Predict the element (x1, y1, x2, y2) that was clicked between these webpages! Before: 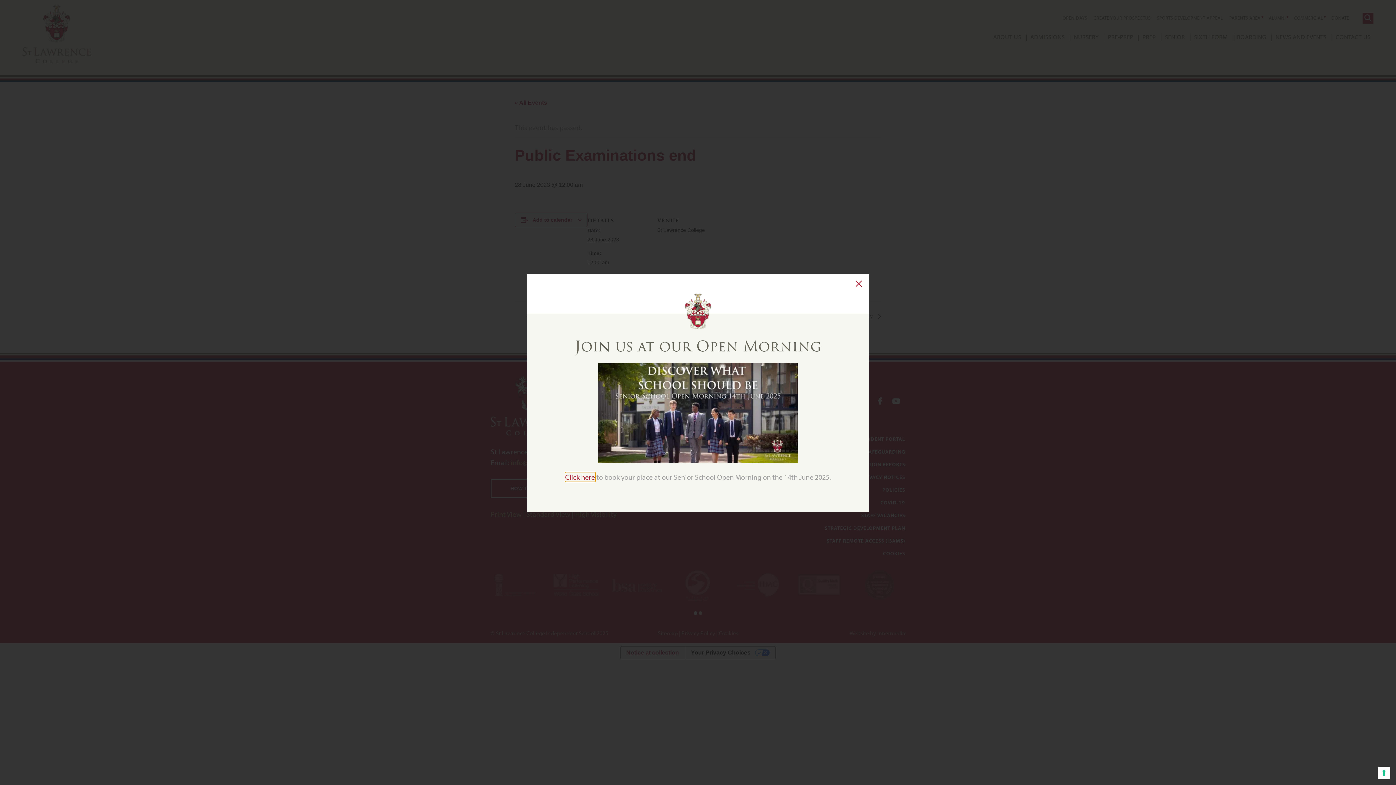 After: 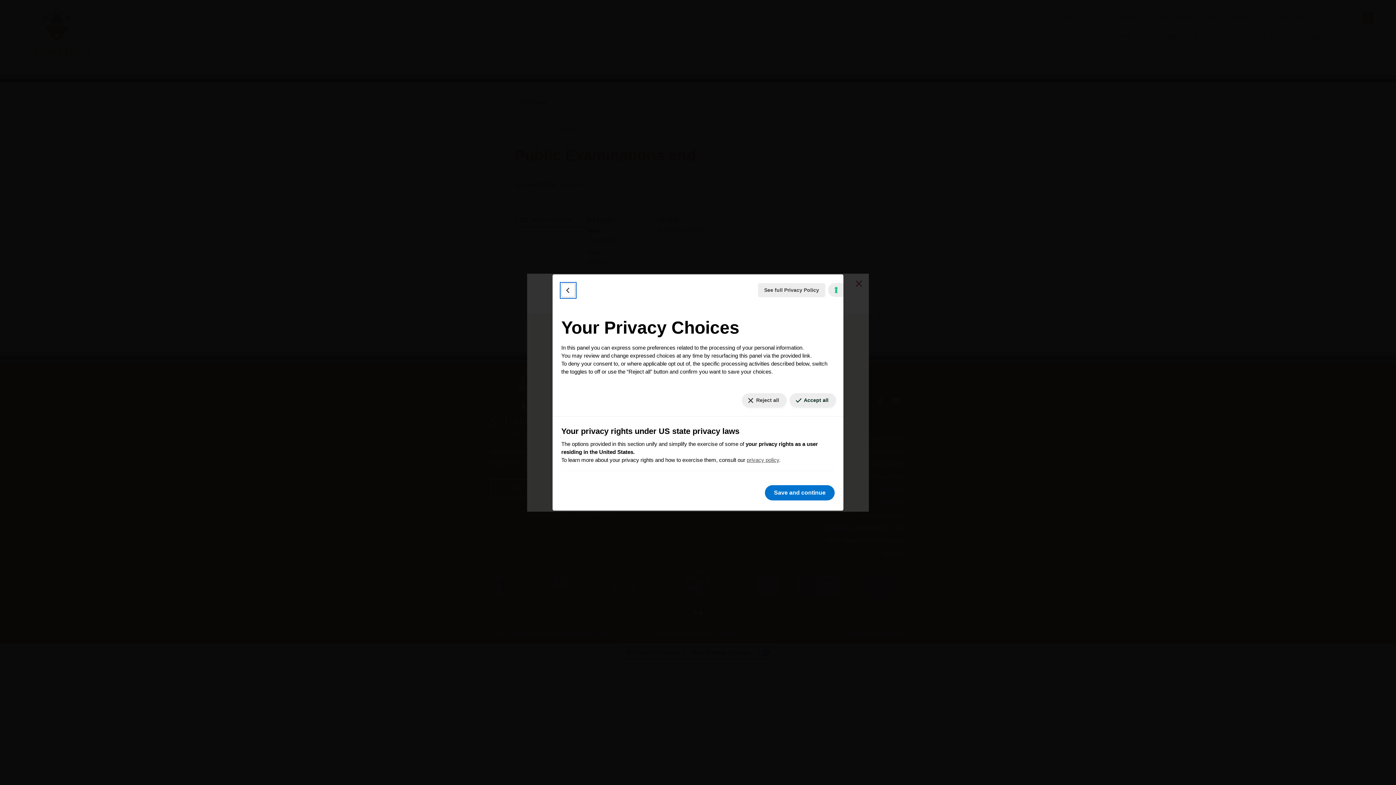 Action: bbox: (1378, 767, 1390, 779) label: Your consent preferences for tracking technologies